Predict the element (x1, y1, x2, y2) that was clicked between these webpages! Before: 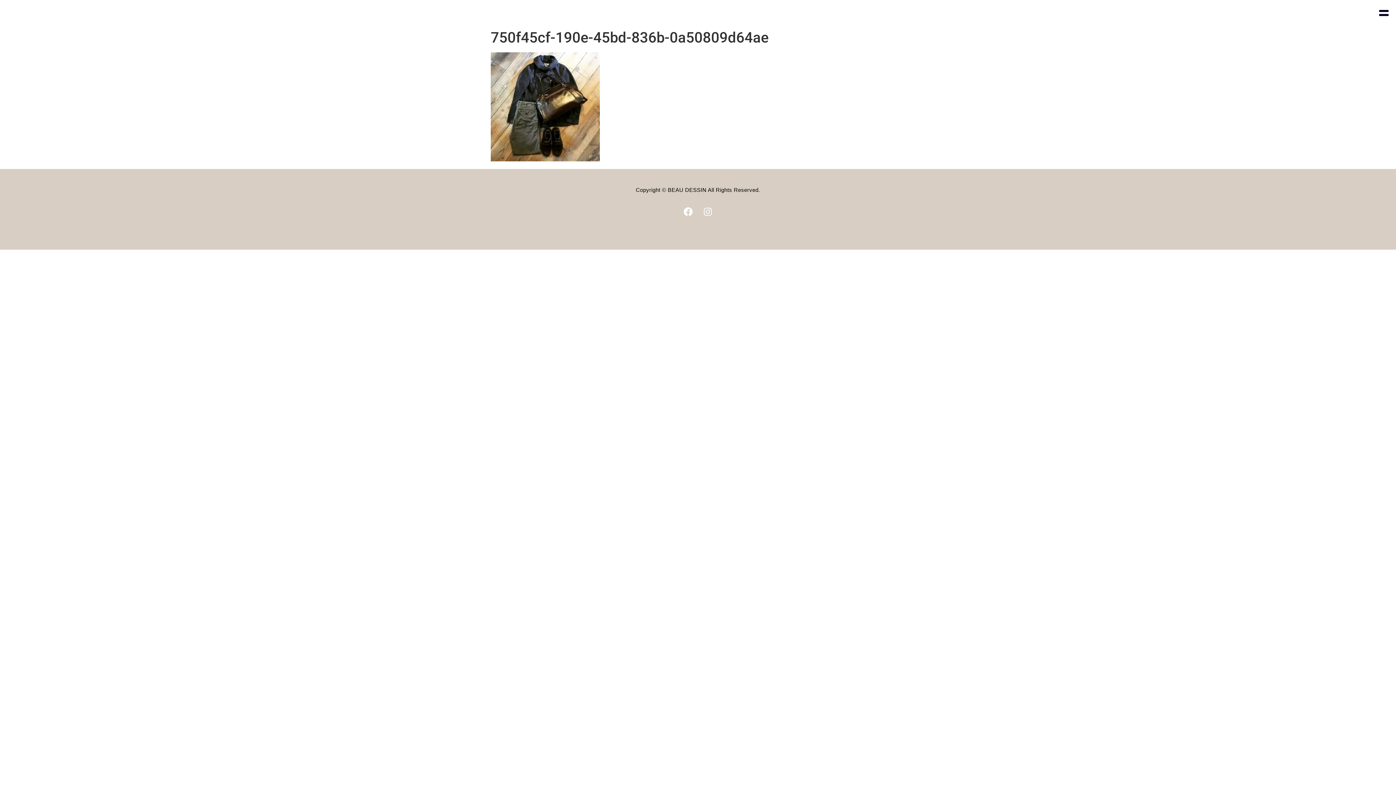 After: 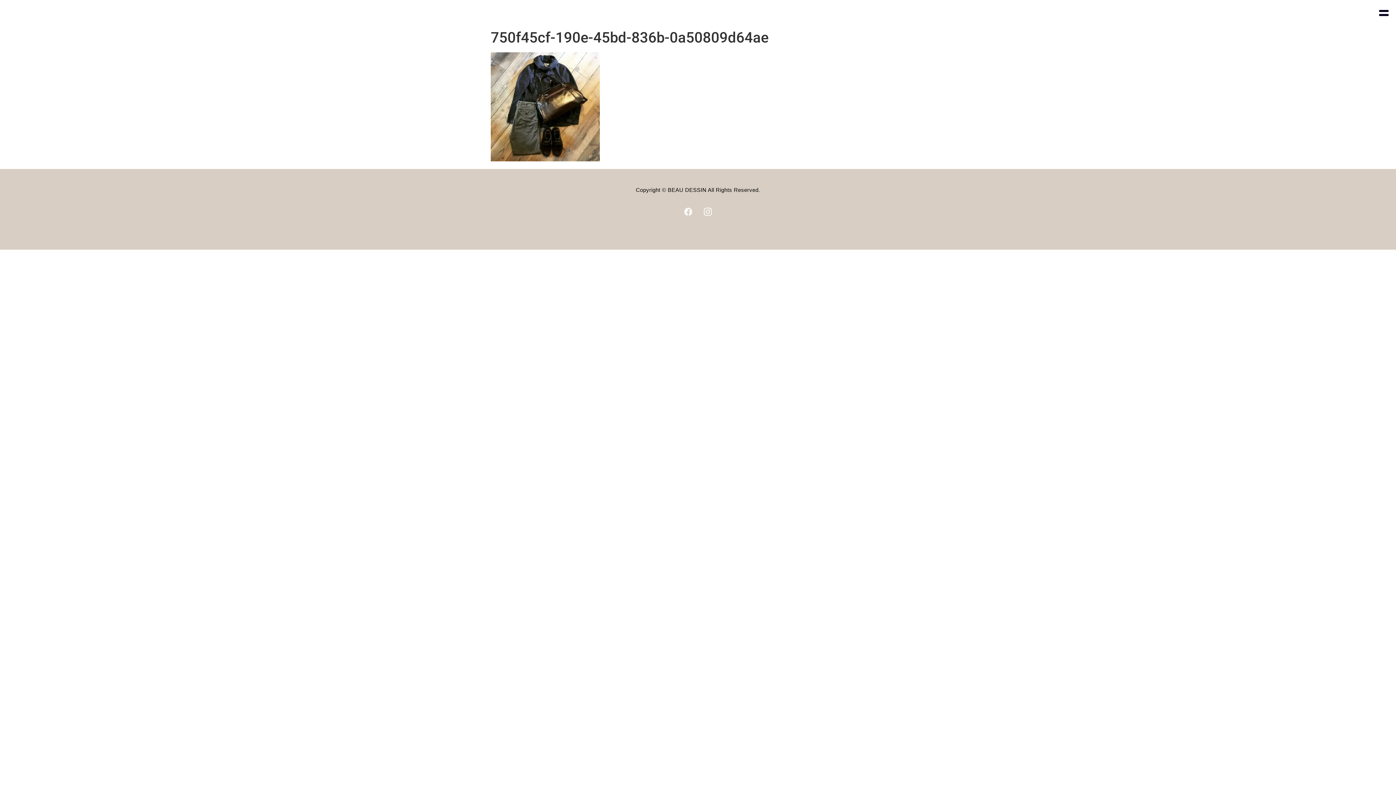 Action: label: Facebook bbox: (682, 205, 694, 218)